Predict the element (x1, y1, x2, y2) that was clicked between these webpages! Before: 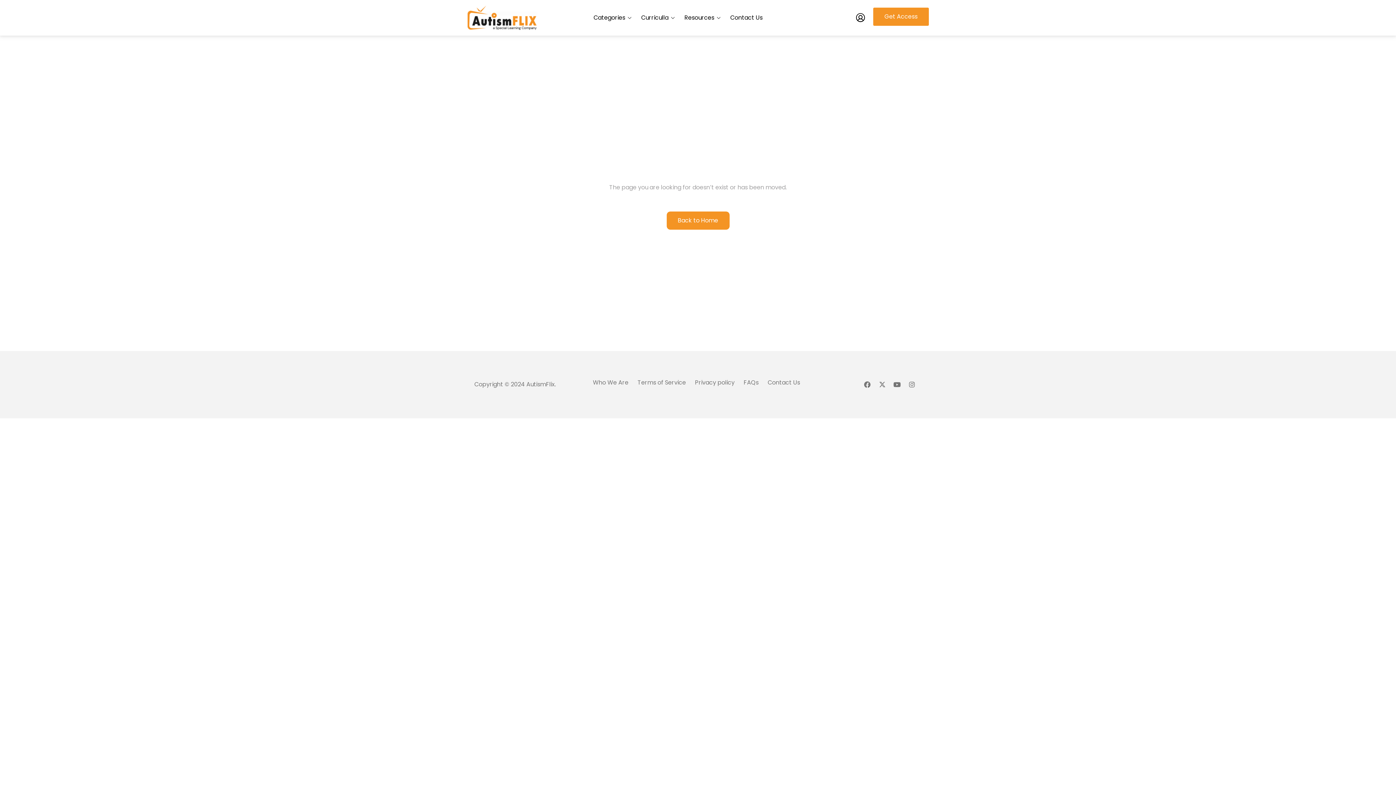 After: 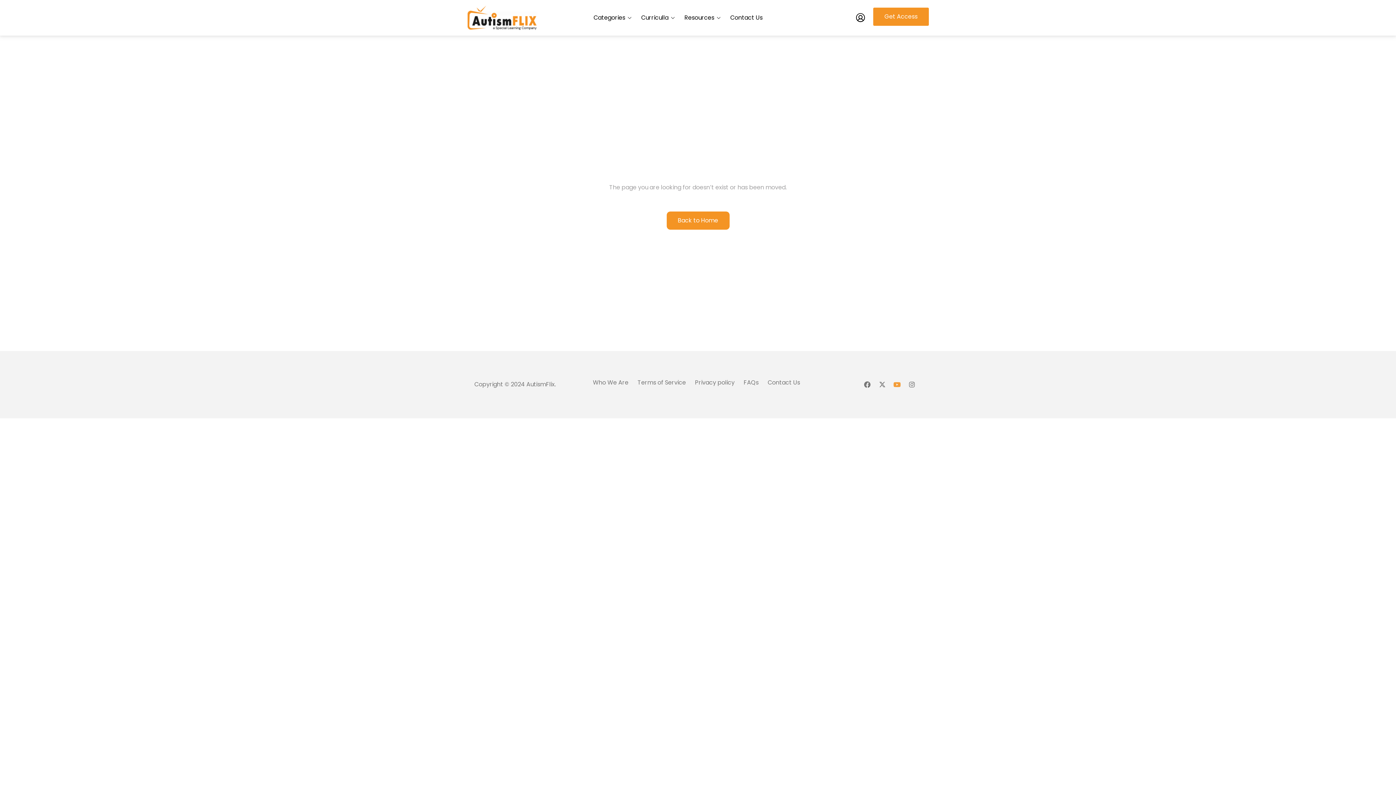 Action: bbox: (890, 378, 903, 391) label: Youtube